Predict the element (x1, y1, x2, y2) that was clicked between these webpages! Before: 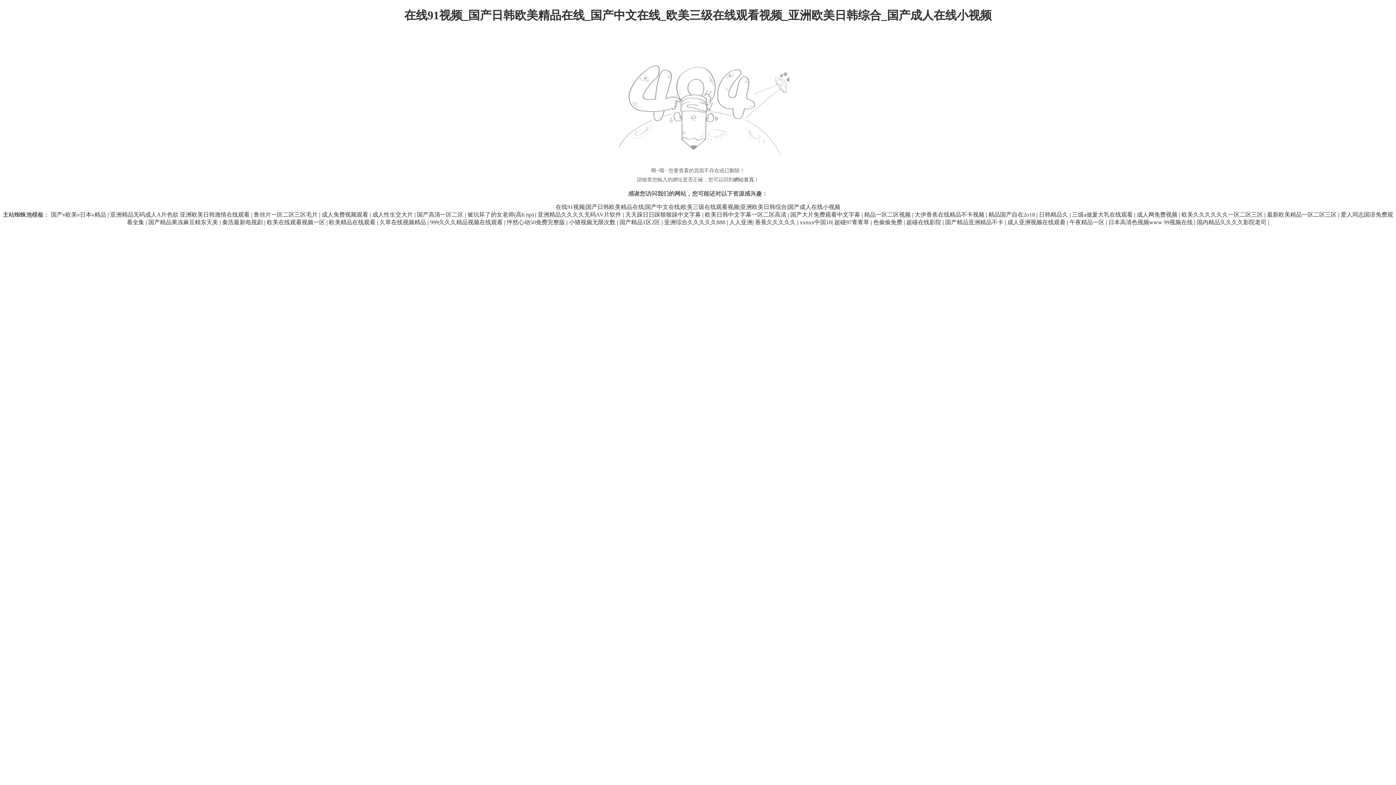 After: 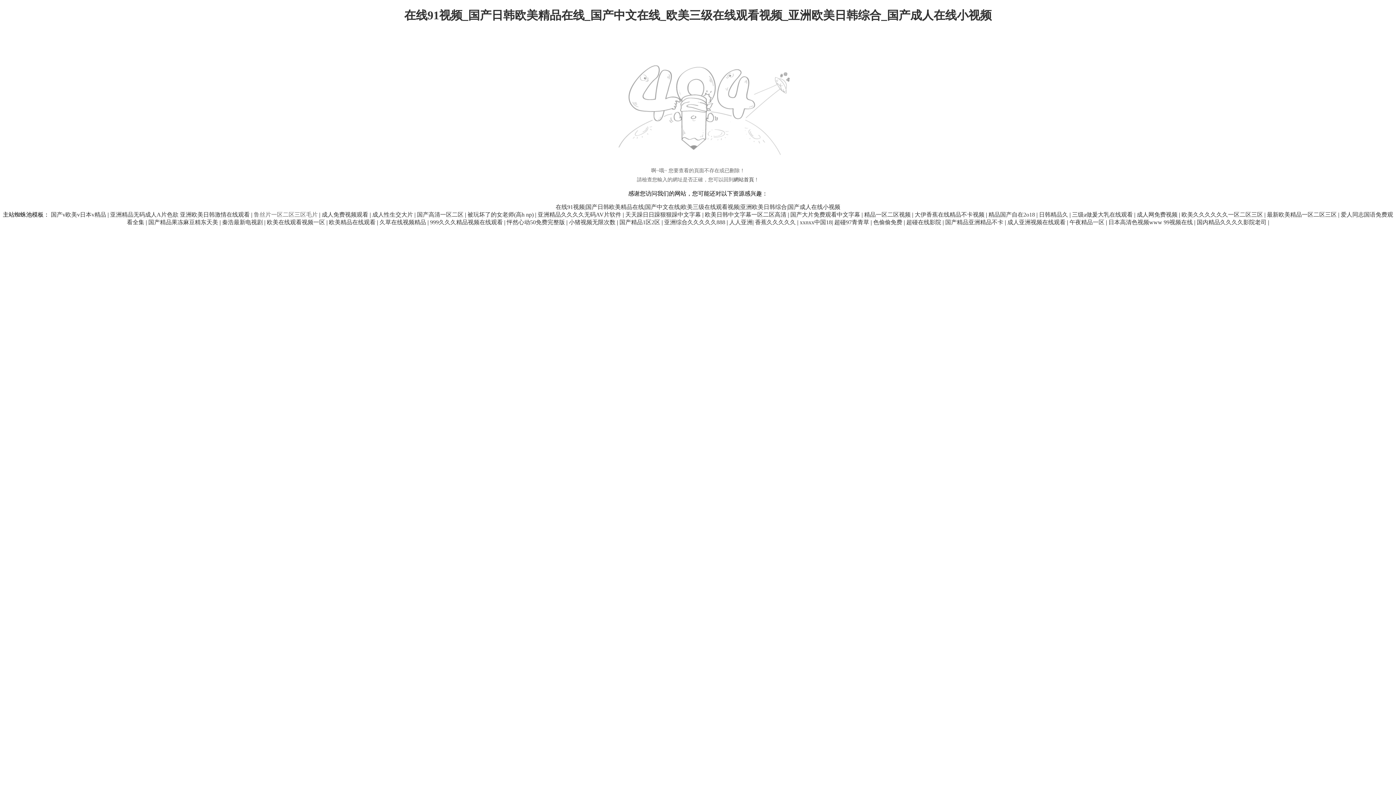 Action: label: 鲁丝片一区二区三区毛片  bbox: (253, 211, 319, 217)